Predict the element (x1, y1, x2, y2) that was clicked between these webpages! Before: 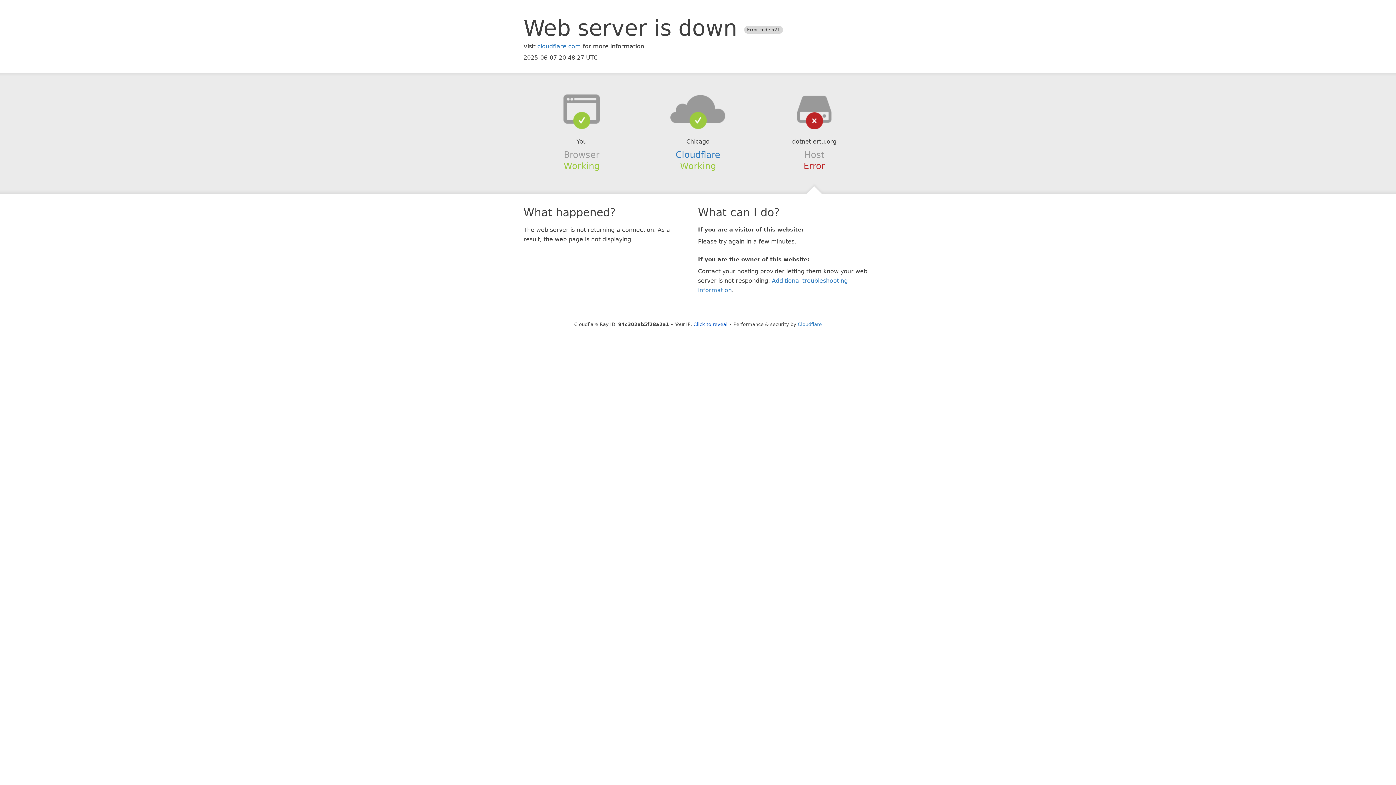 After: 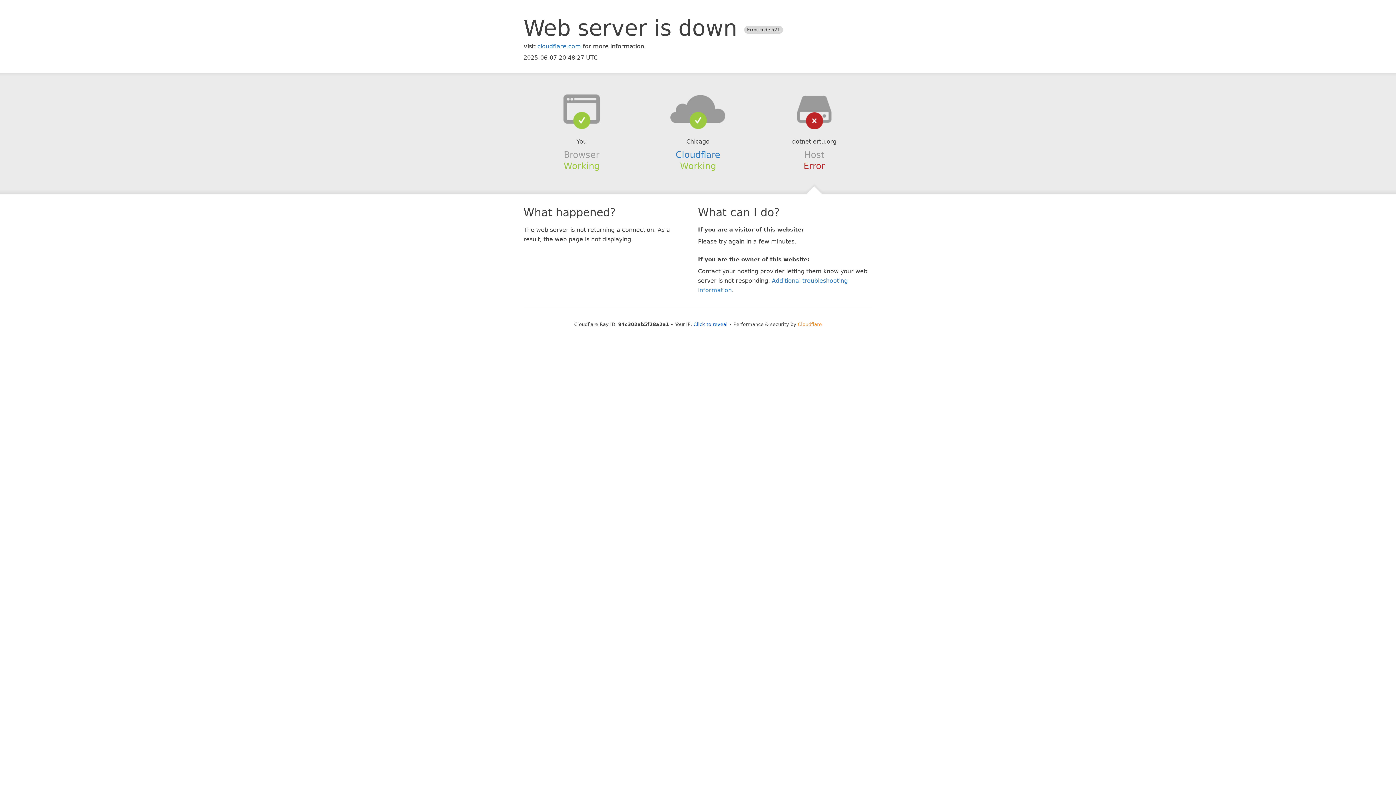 Action: label: Cloudflare bbox: (798, 321, 822, 327)